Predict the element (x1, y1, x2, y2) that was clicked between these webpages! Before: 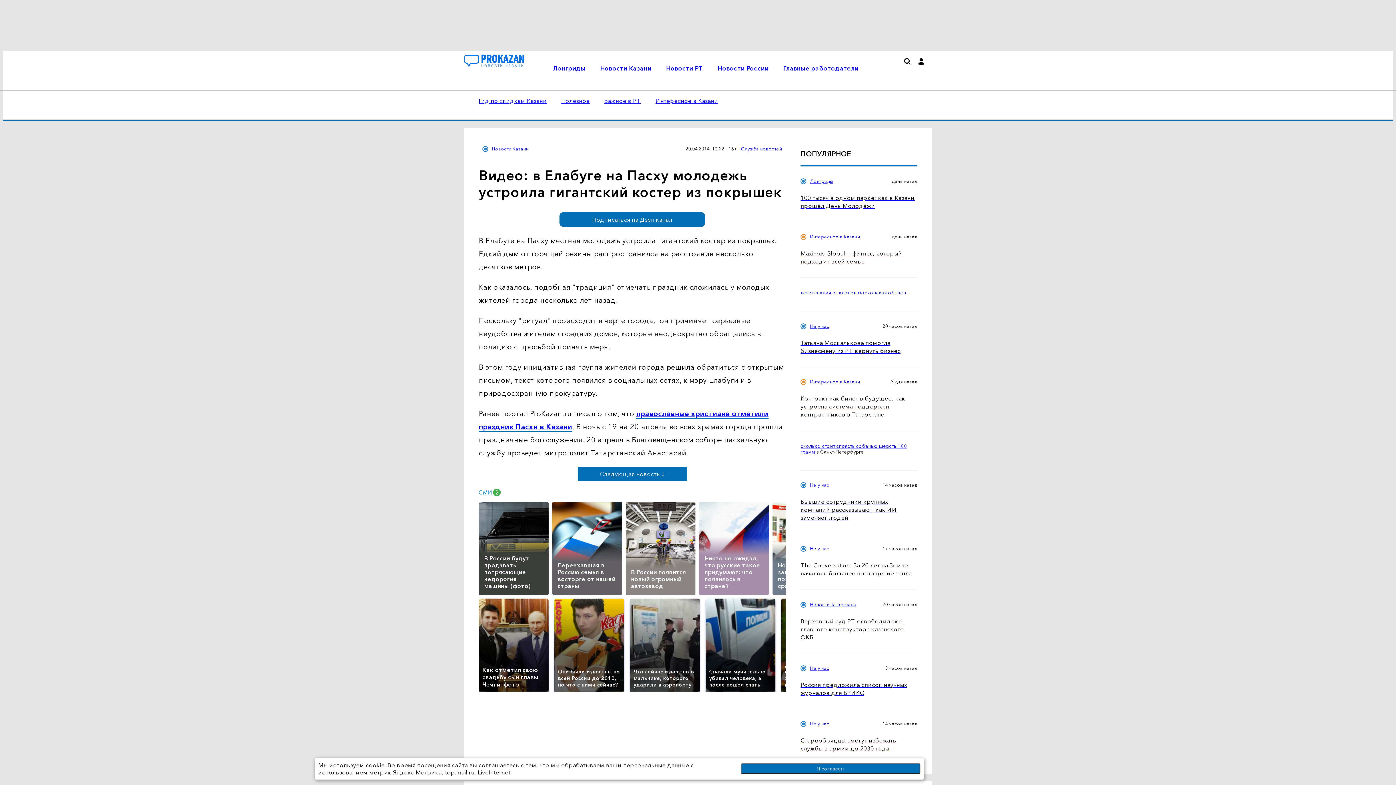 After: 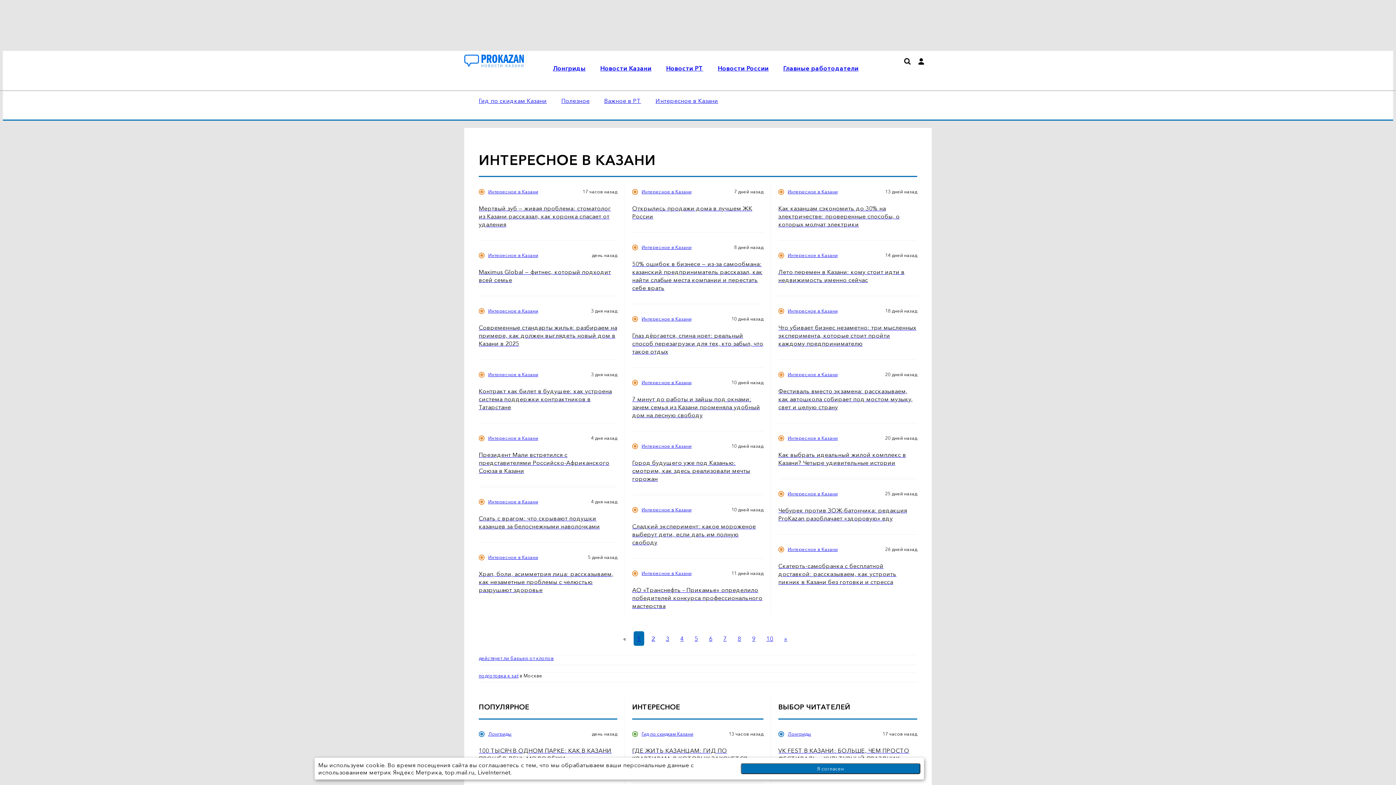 Action: bbox: (655, 97, 718, 104) label: Интересное в Казани